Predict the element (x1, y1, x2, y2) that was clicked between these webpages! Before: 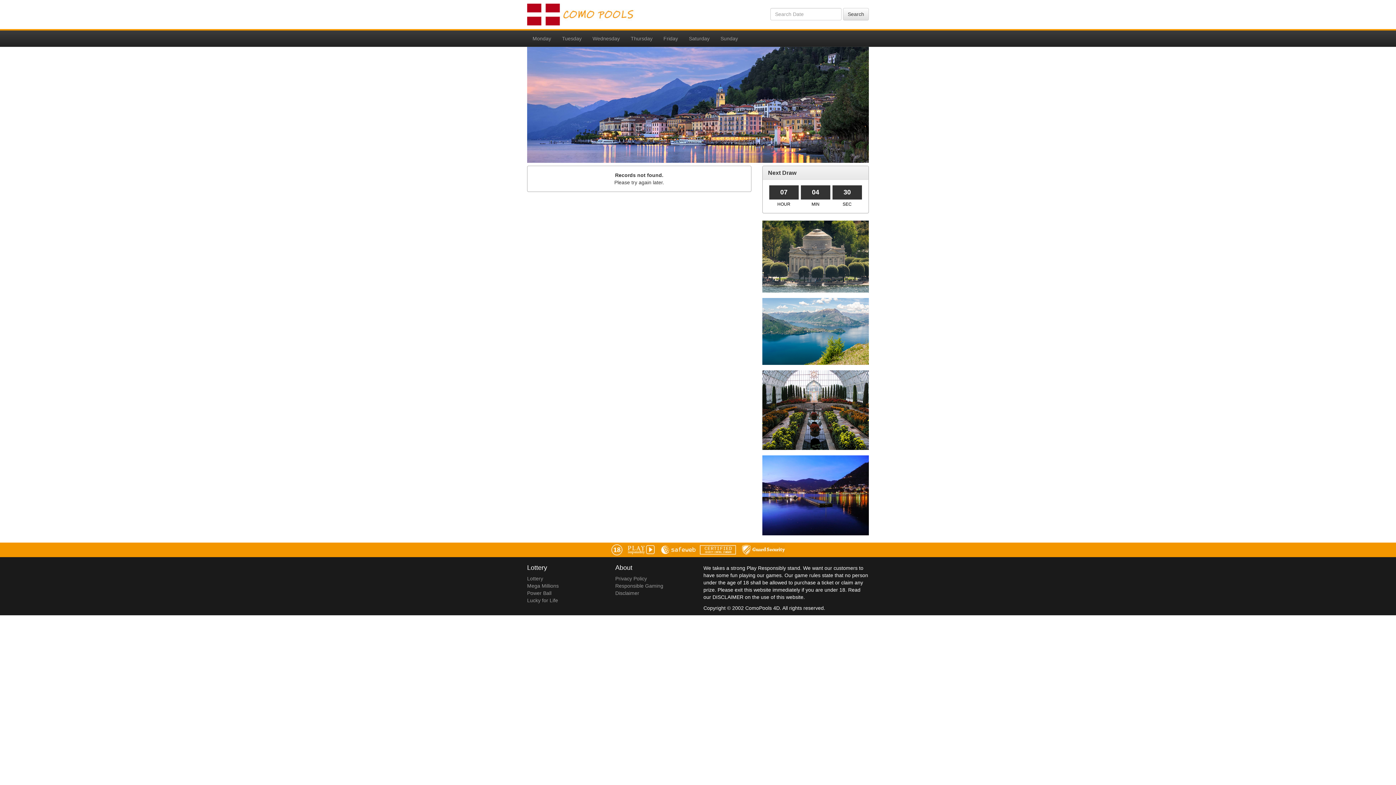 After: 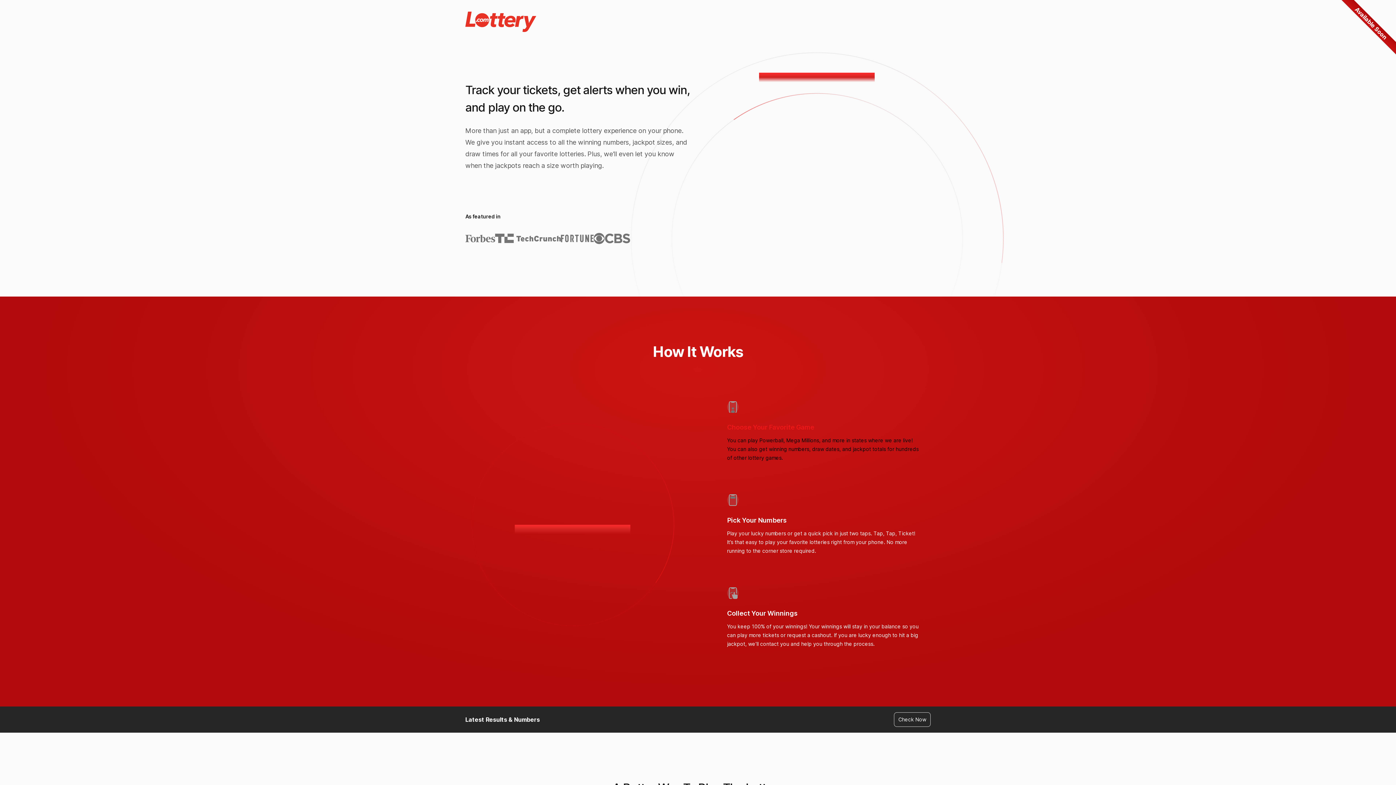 Action: label: Lottery bbox: (527, 575, 543, 581)